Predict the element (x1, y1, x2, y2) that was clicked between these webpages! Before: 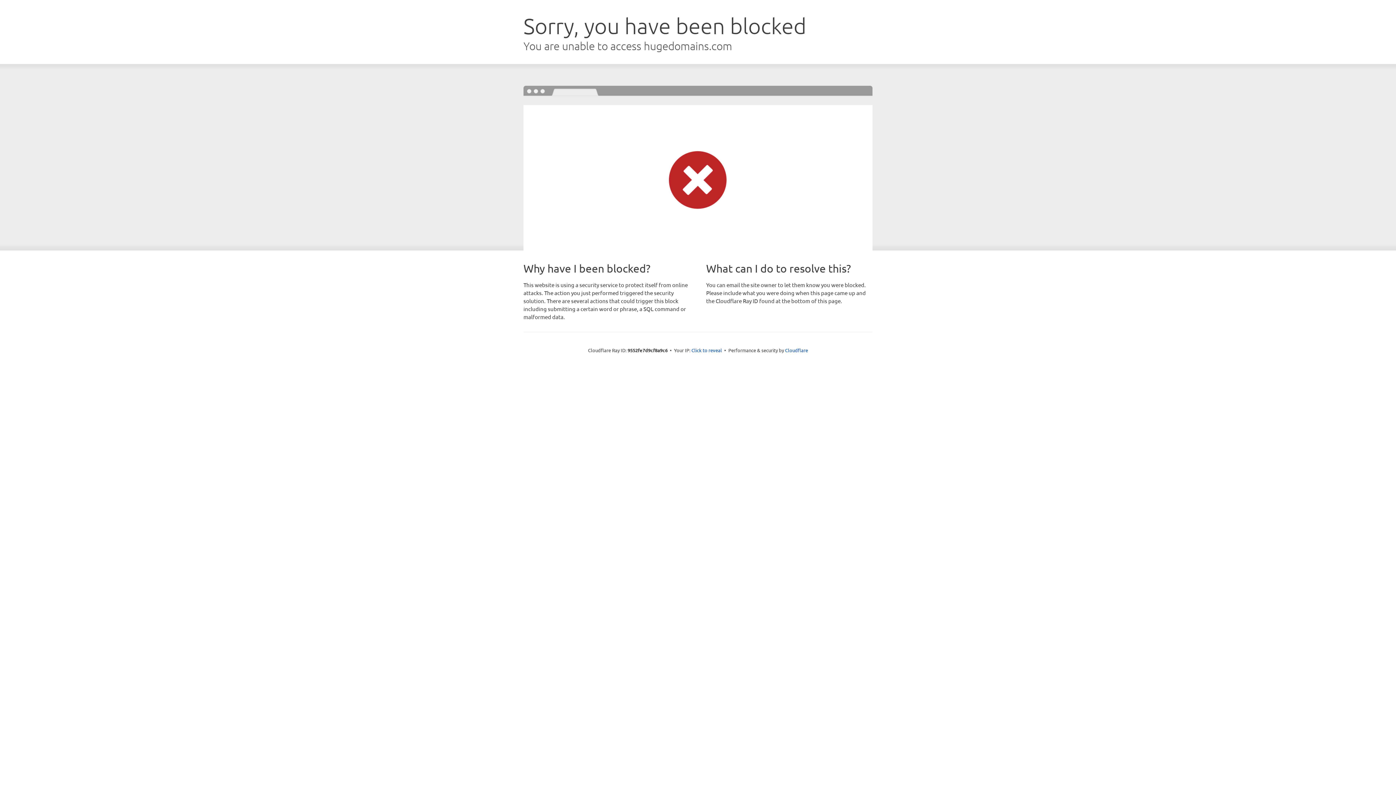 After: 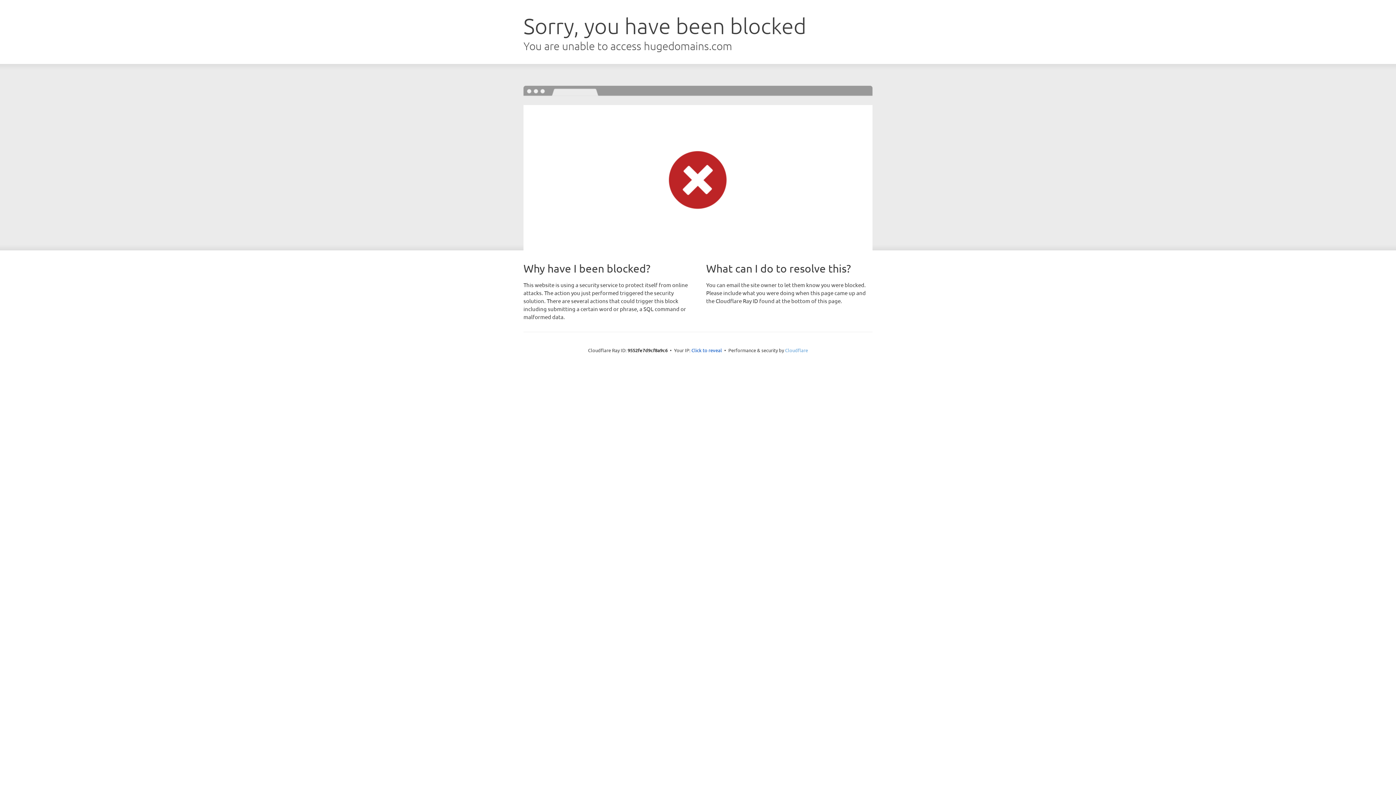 Action: label: Cloudflare bbox: (785, 347, 808, 353)